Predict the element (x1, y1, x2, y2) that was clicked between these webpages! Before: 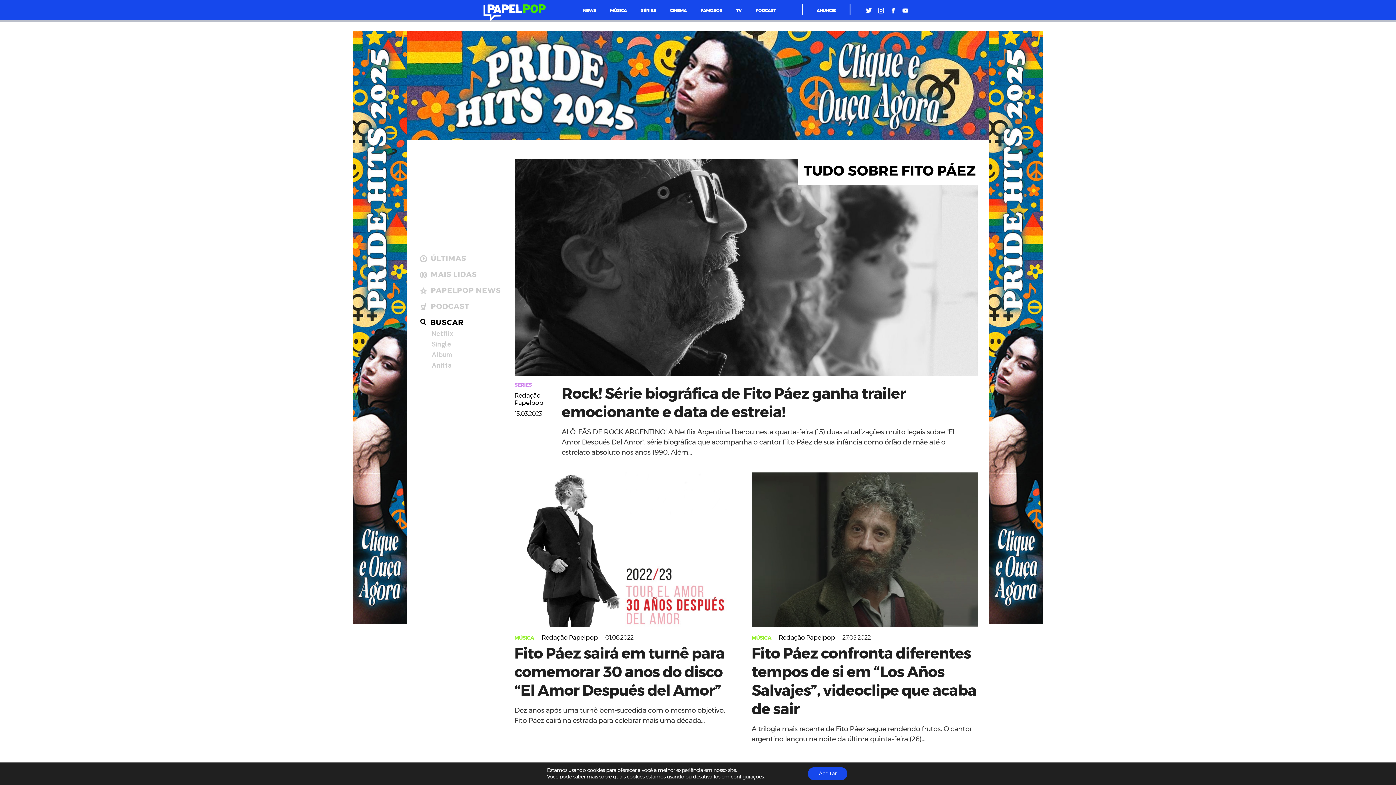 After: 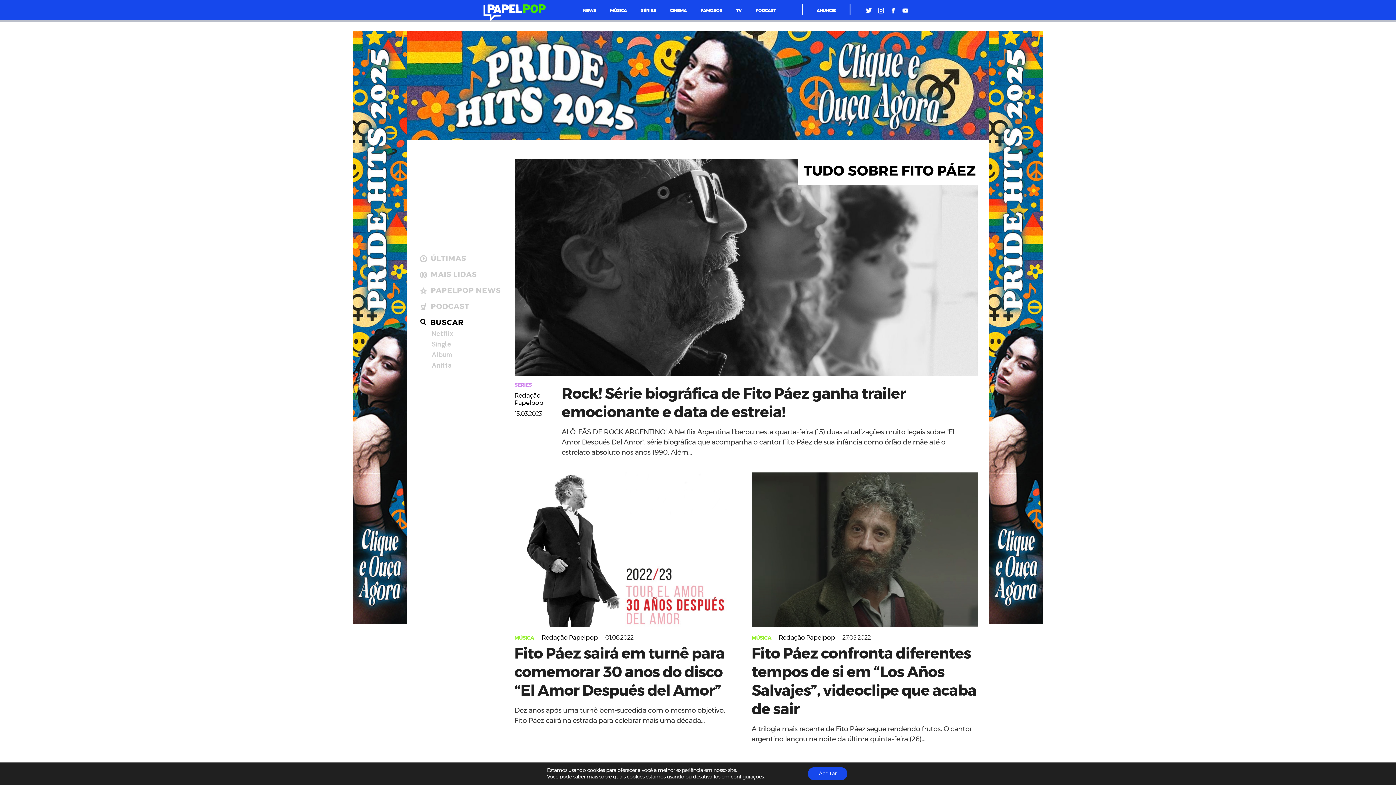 Action: bbox: (407, 31, 989, 151)